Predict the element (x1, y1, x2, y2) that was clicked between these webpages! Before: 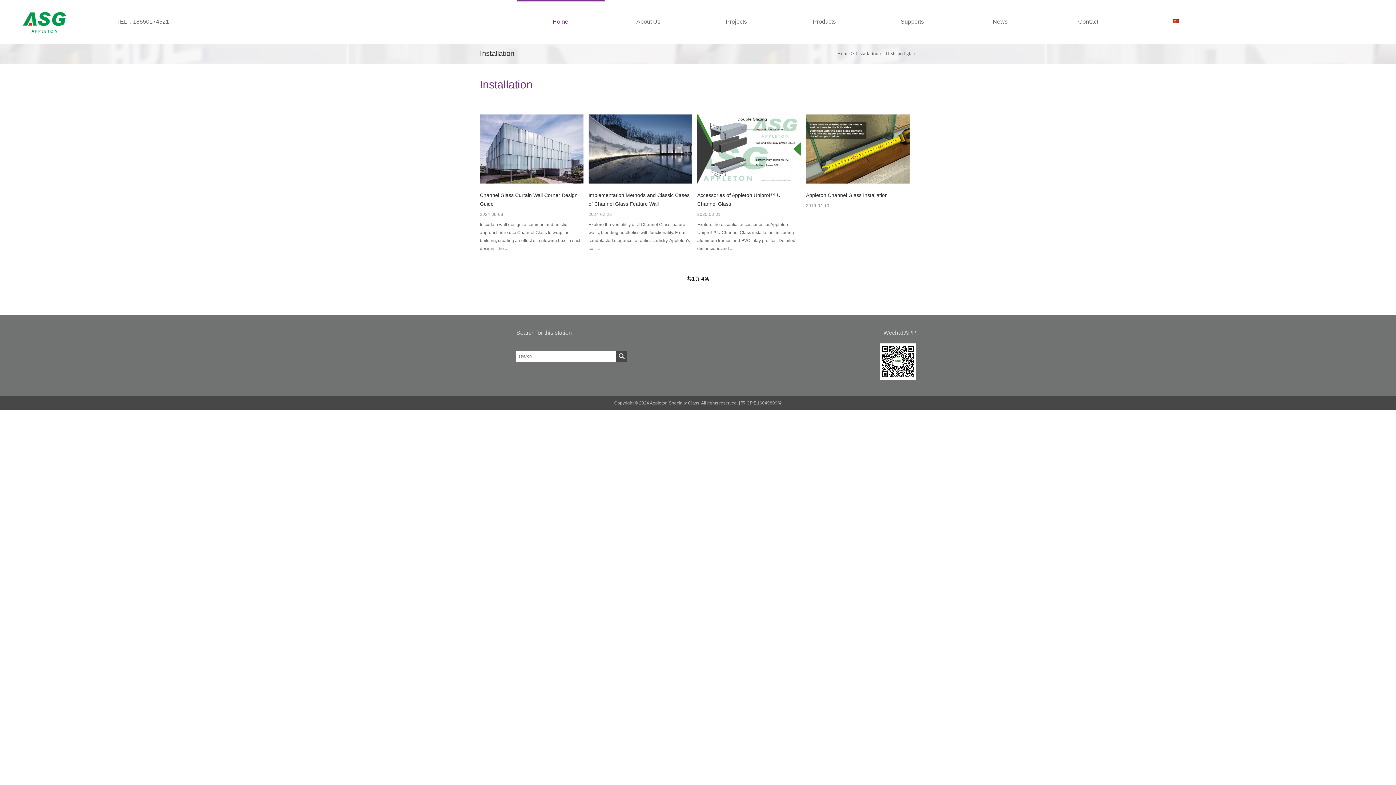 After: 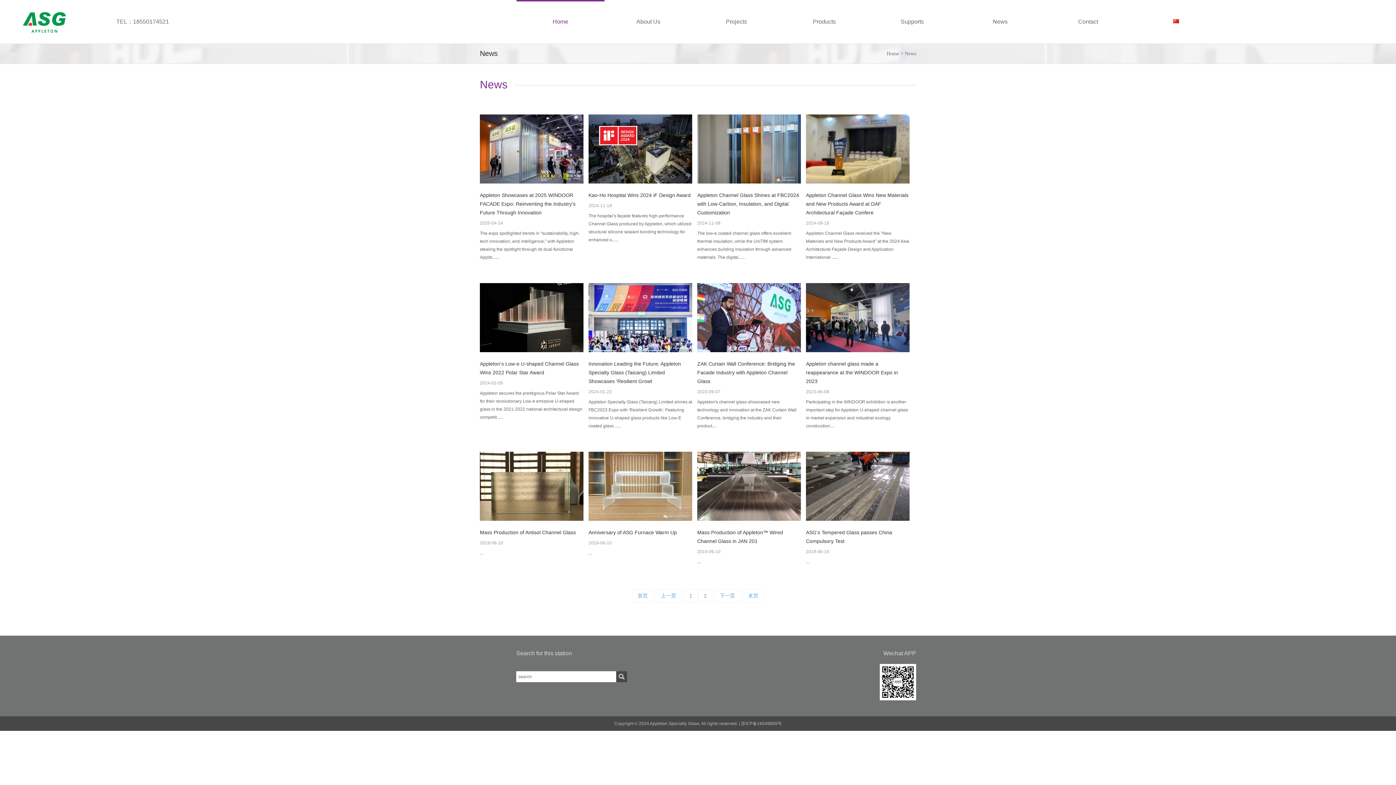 Action: label: News bbox: (956, 0, 1044, 43)